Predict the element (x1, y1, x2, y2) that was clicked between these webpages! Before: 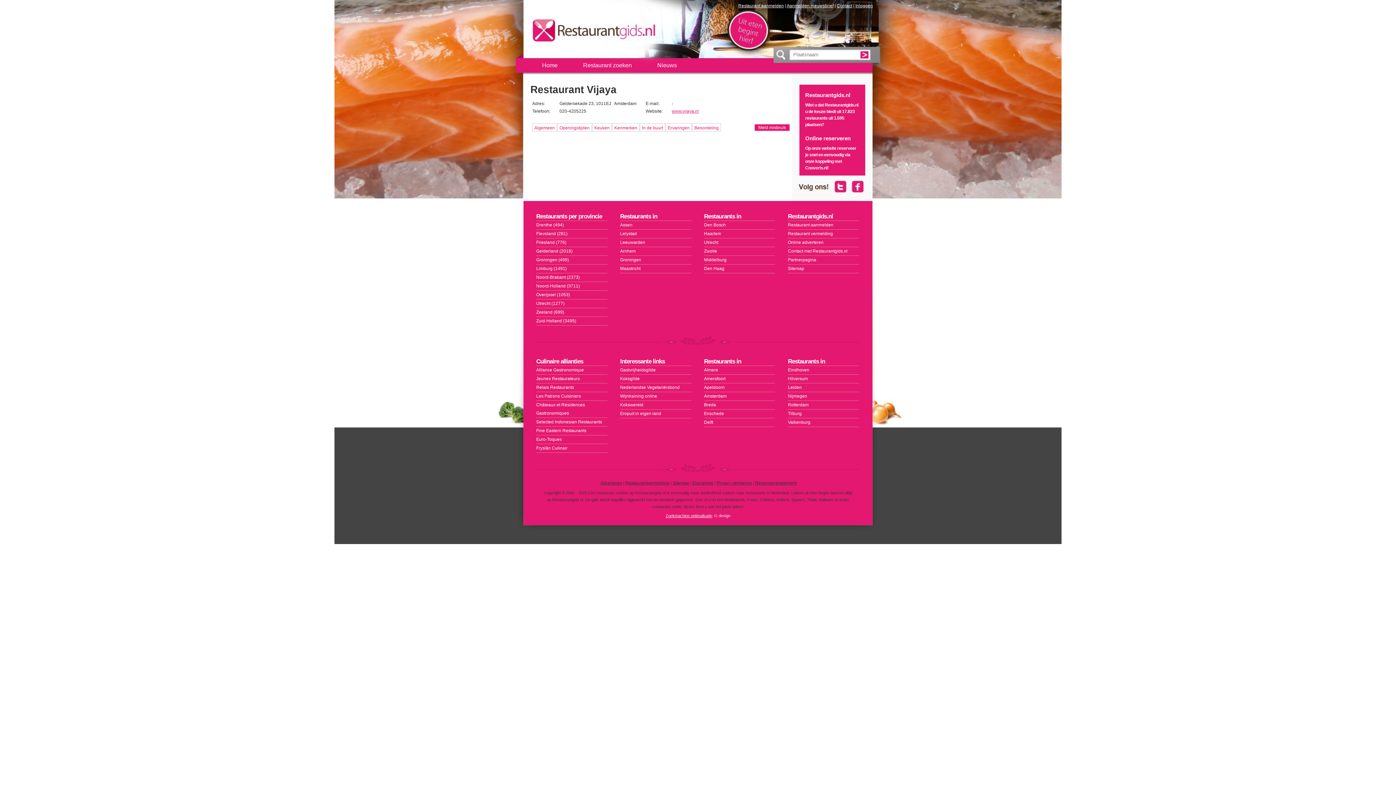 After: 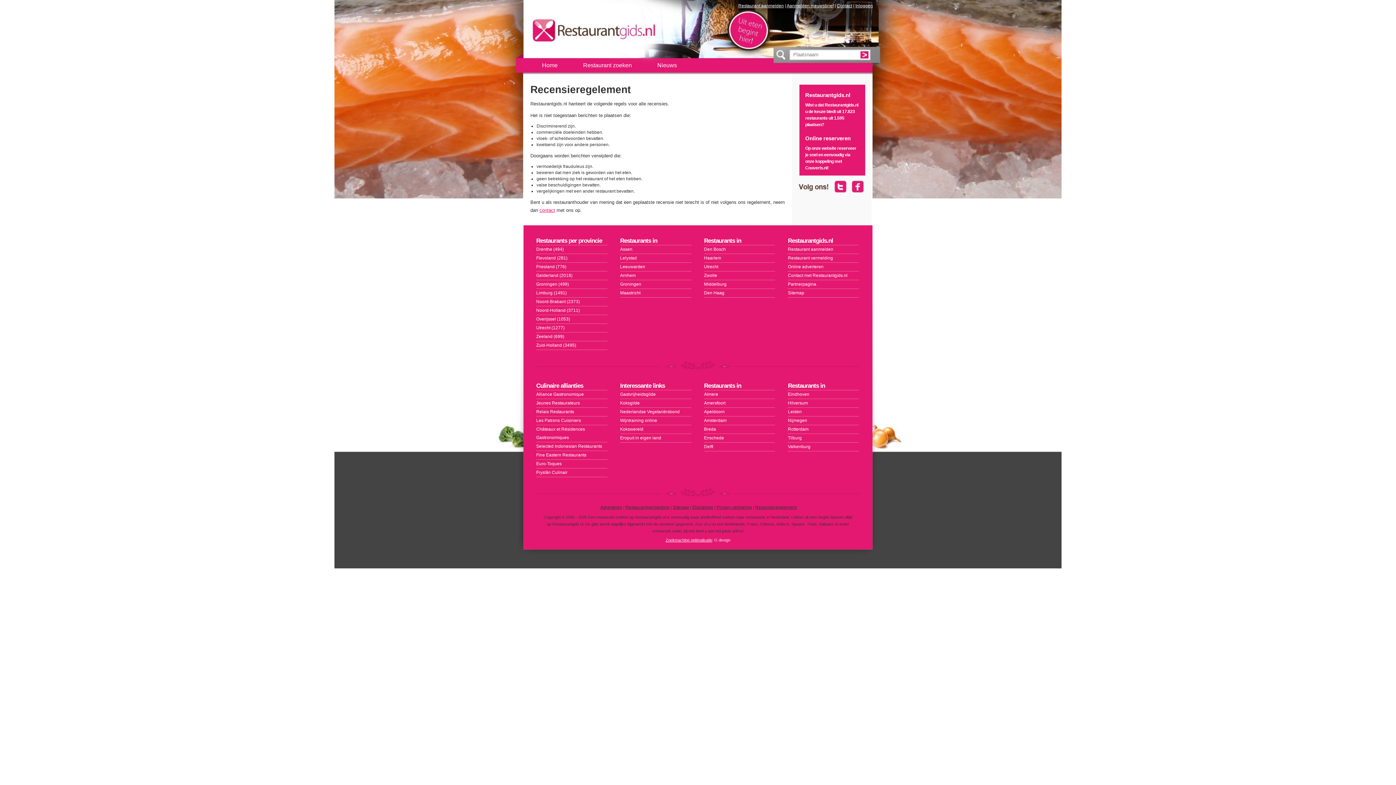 Action: label: Recensieregelement bbox: (755, 480, 796, 485)